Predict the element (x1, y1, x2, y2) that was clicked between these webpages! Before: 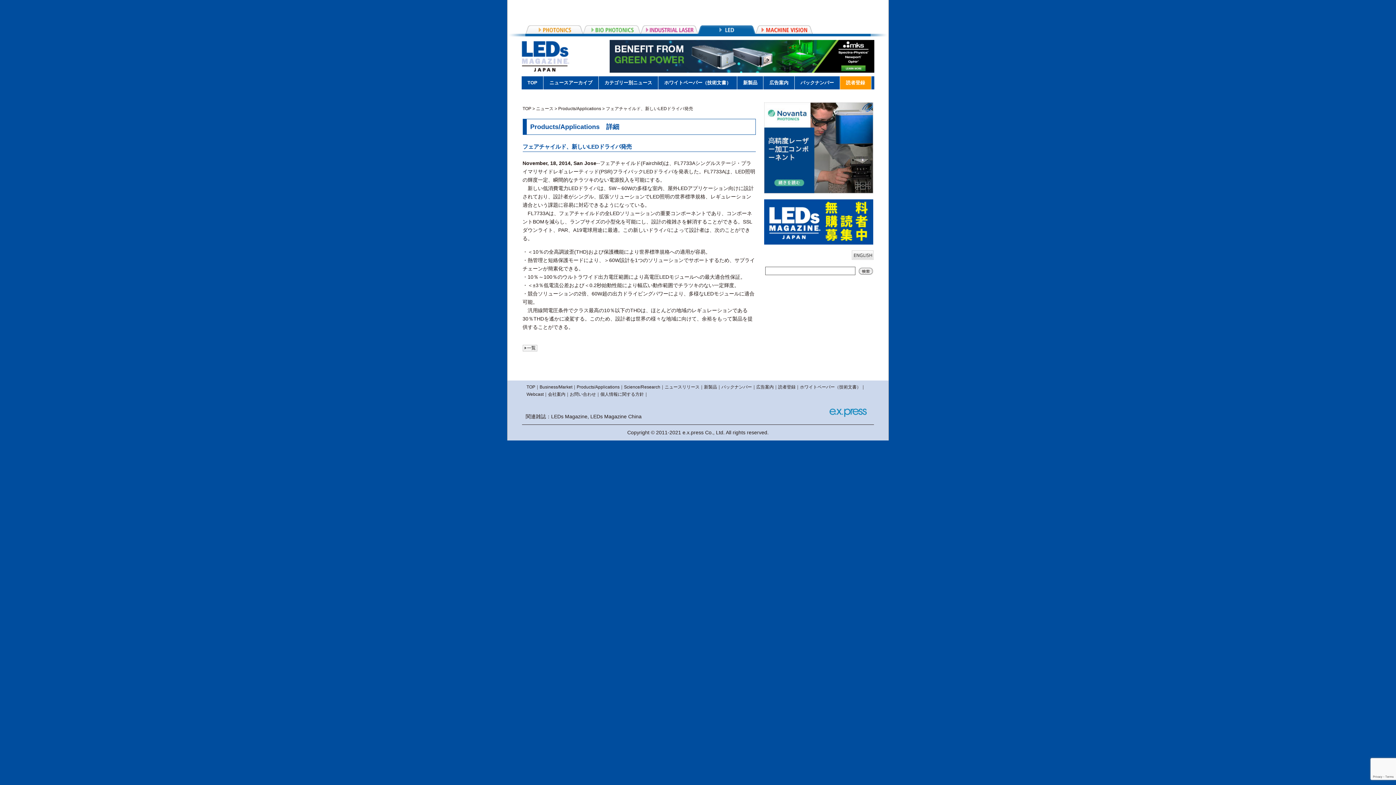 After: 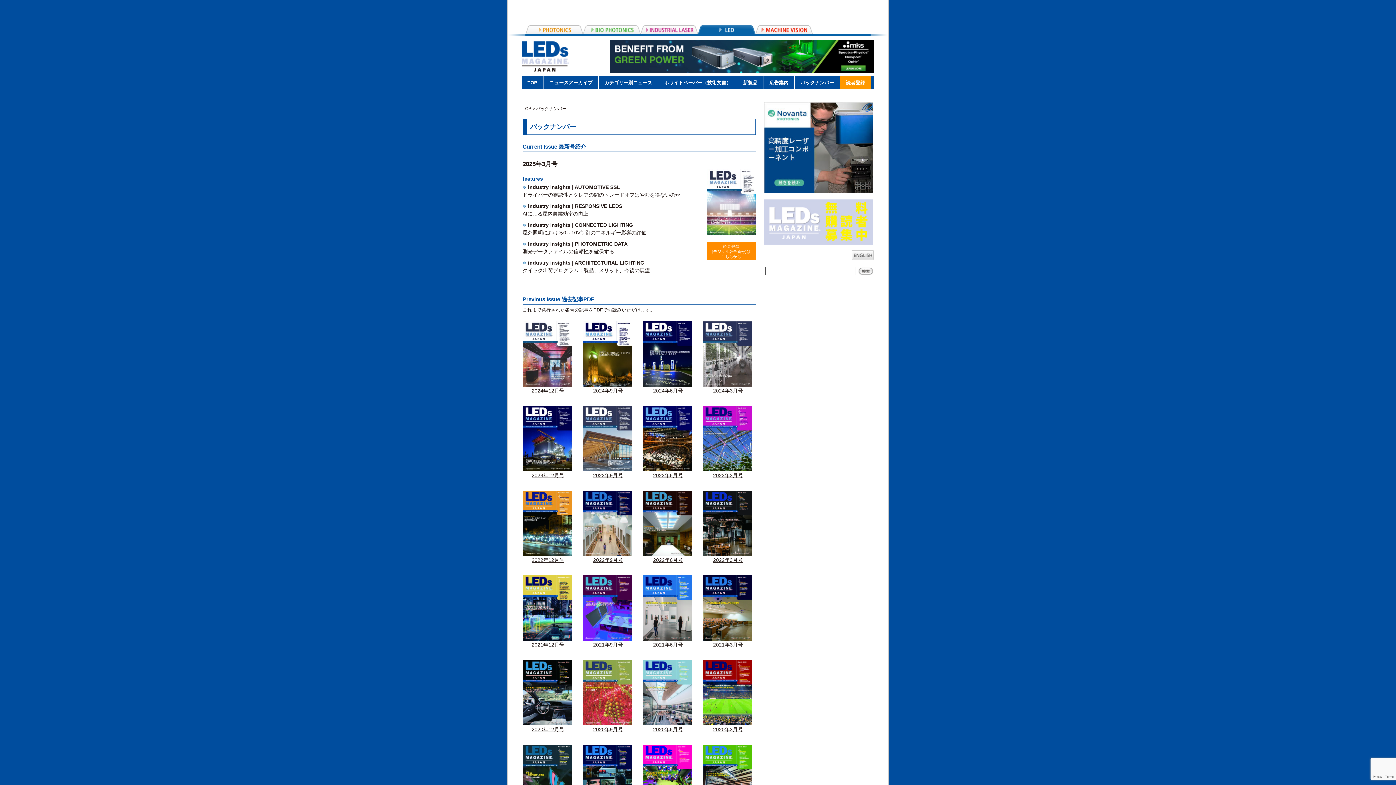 Action: label: バックナンバー bbox: (721, 384, 752, 389)